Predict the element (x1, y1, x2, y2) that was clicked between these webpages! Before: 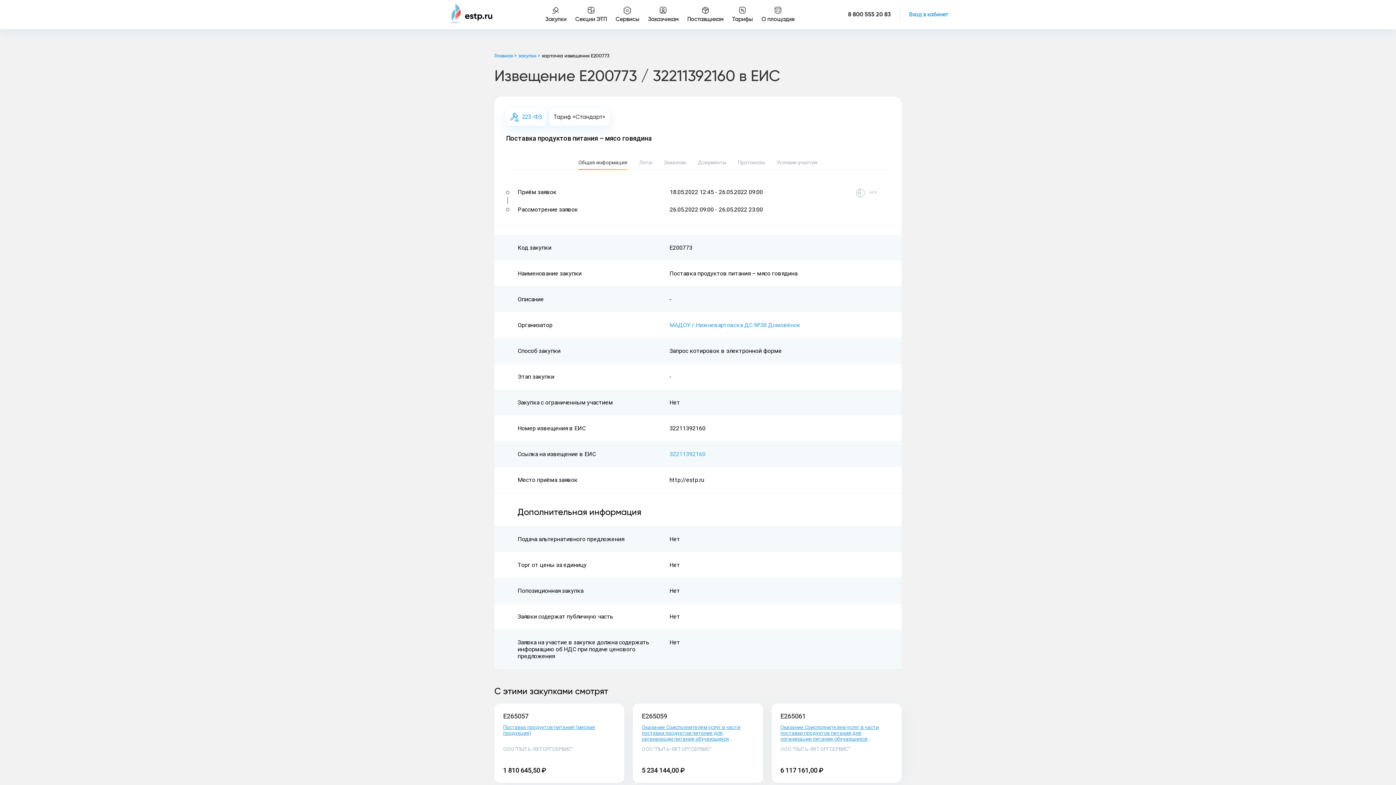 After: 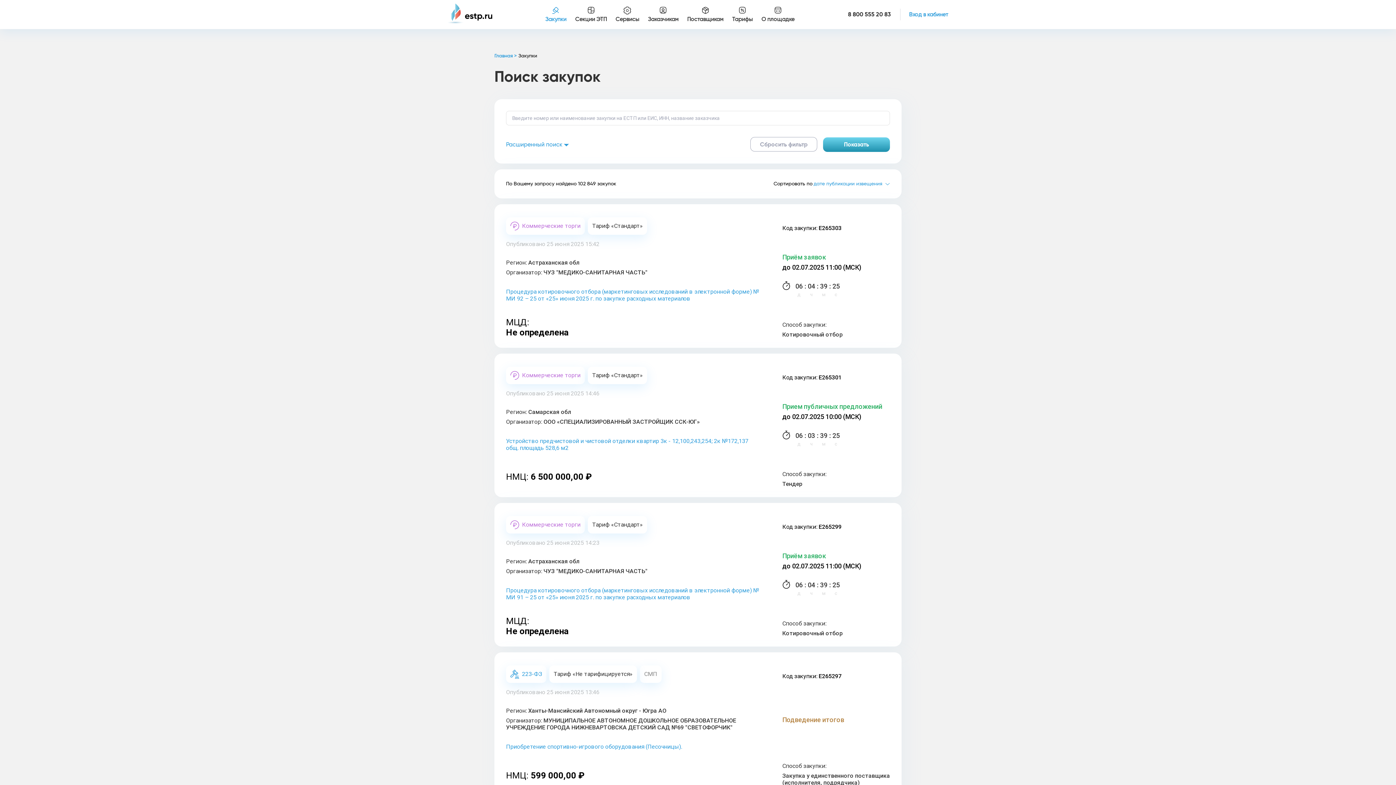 Action: bbox: (545, 3, 566, 25) label: Закупки